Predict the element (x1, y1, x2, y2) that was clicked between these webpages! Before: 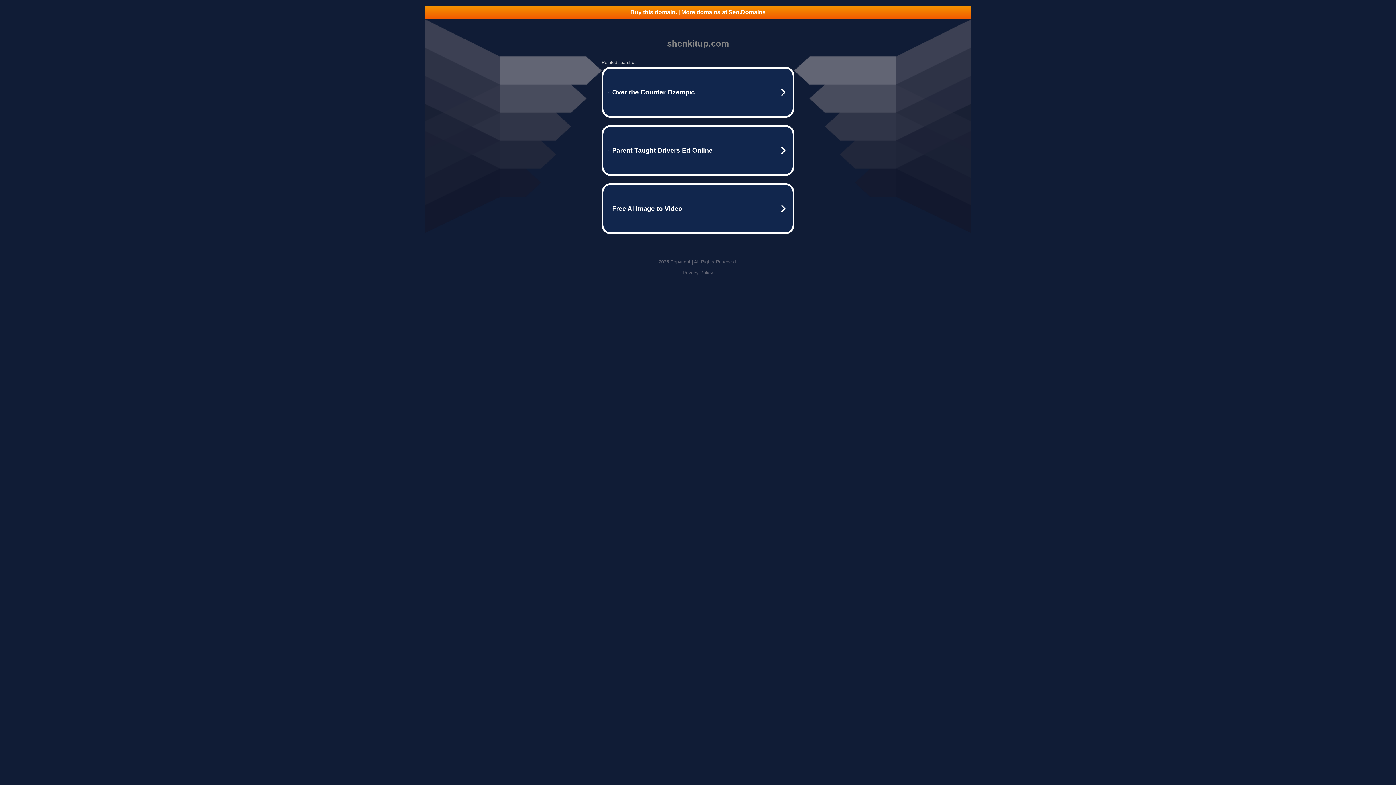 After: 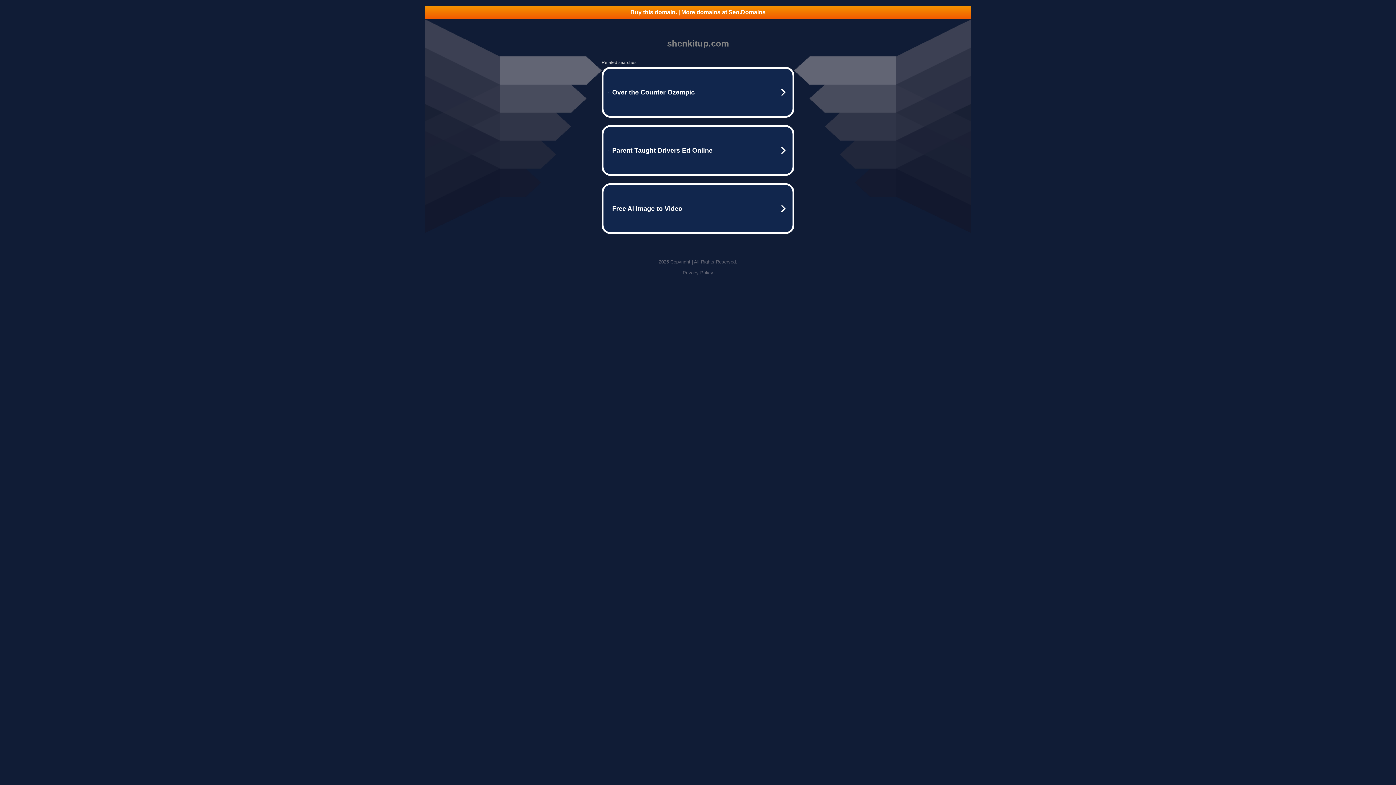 Action: label: Privacy Policy bbox: (682, 270, 713, 275)